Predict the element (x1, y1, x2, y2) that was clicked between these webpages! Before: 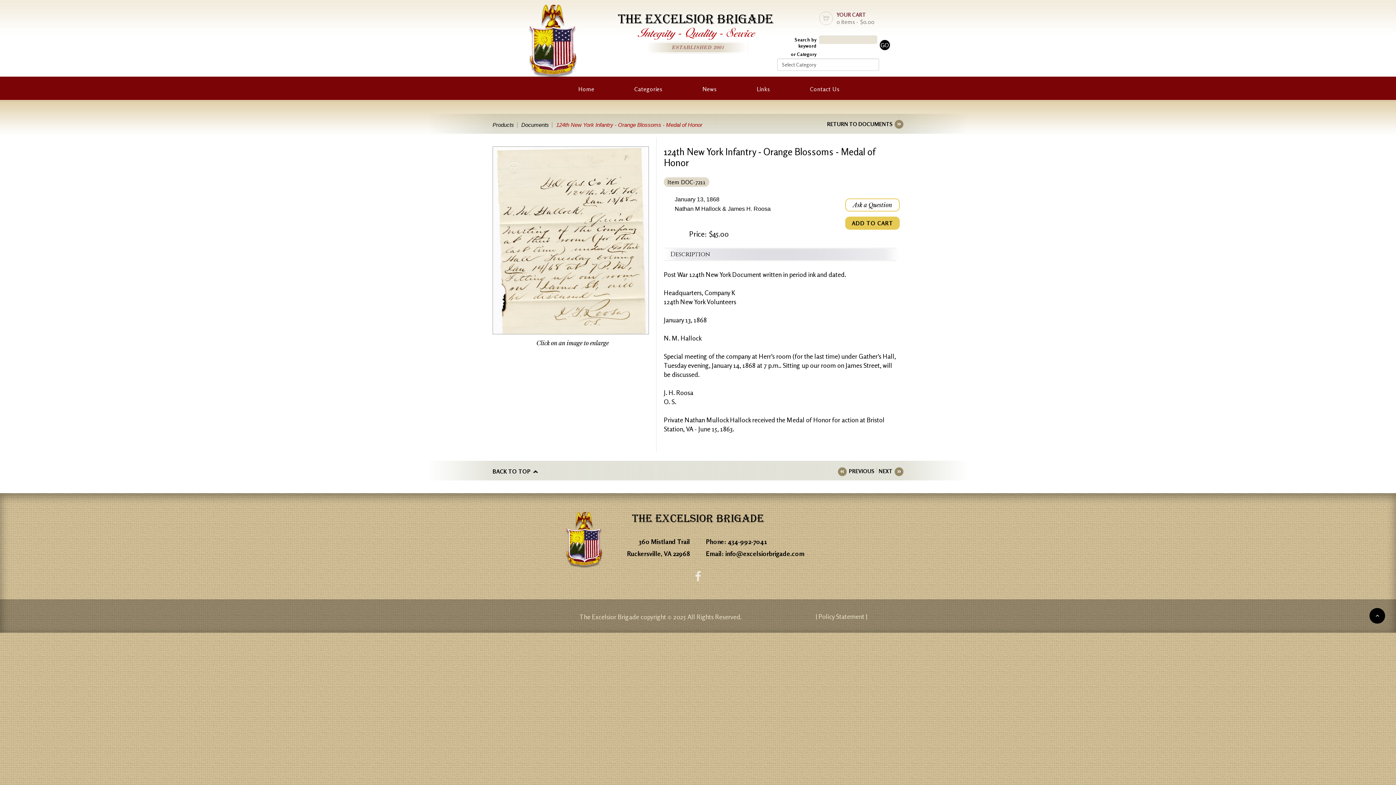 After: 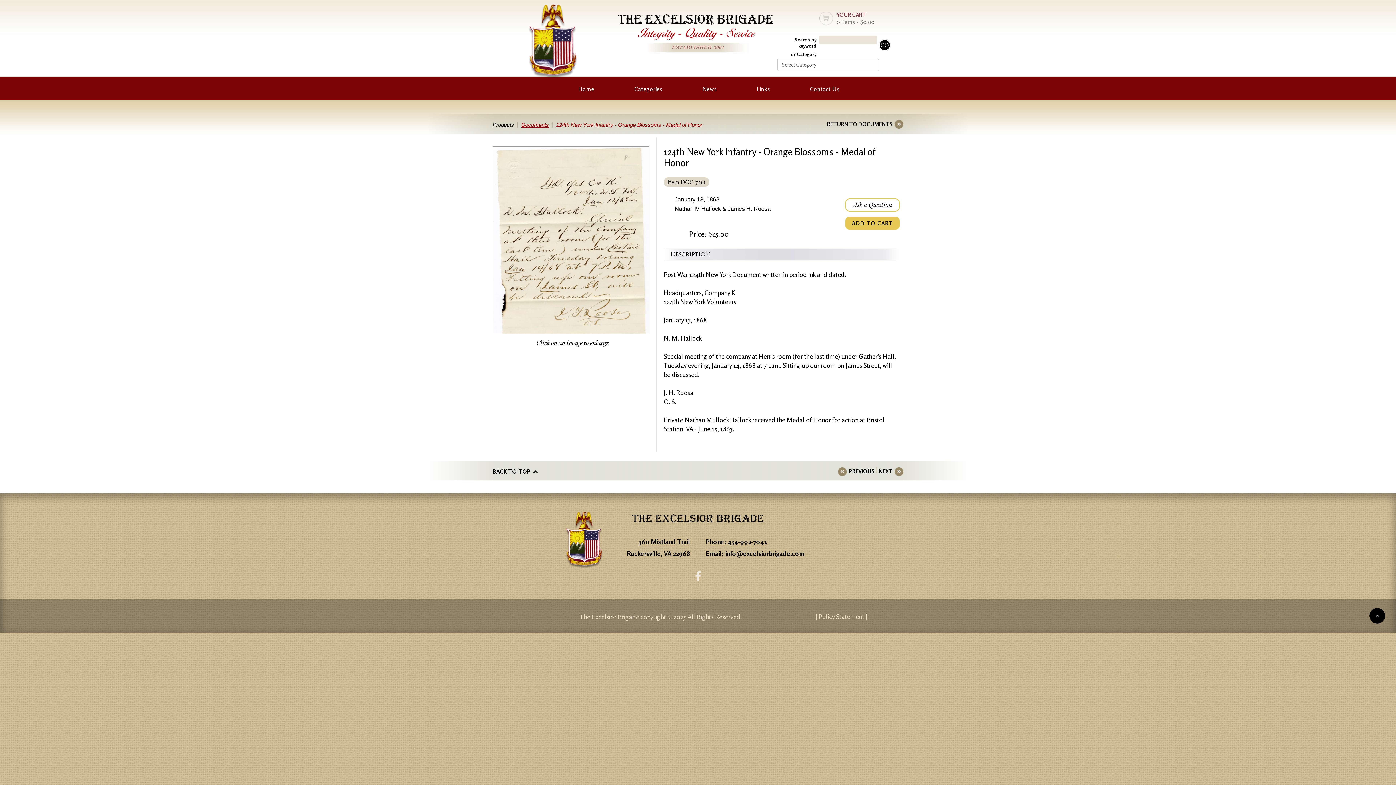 Action: label: Documents bbox: (521, 121, 552, 128)